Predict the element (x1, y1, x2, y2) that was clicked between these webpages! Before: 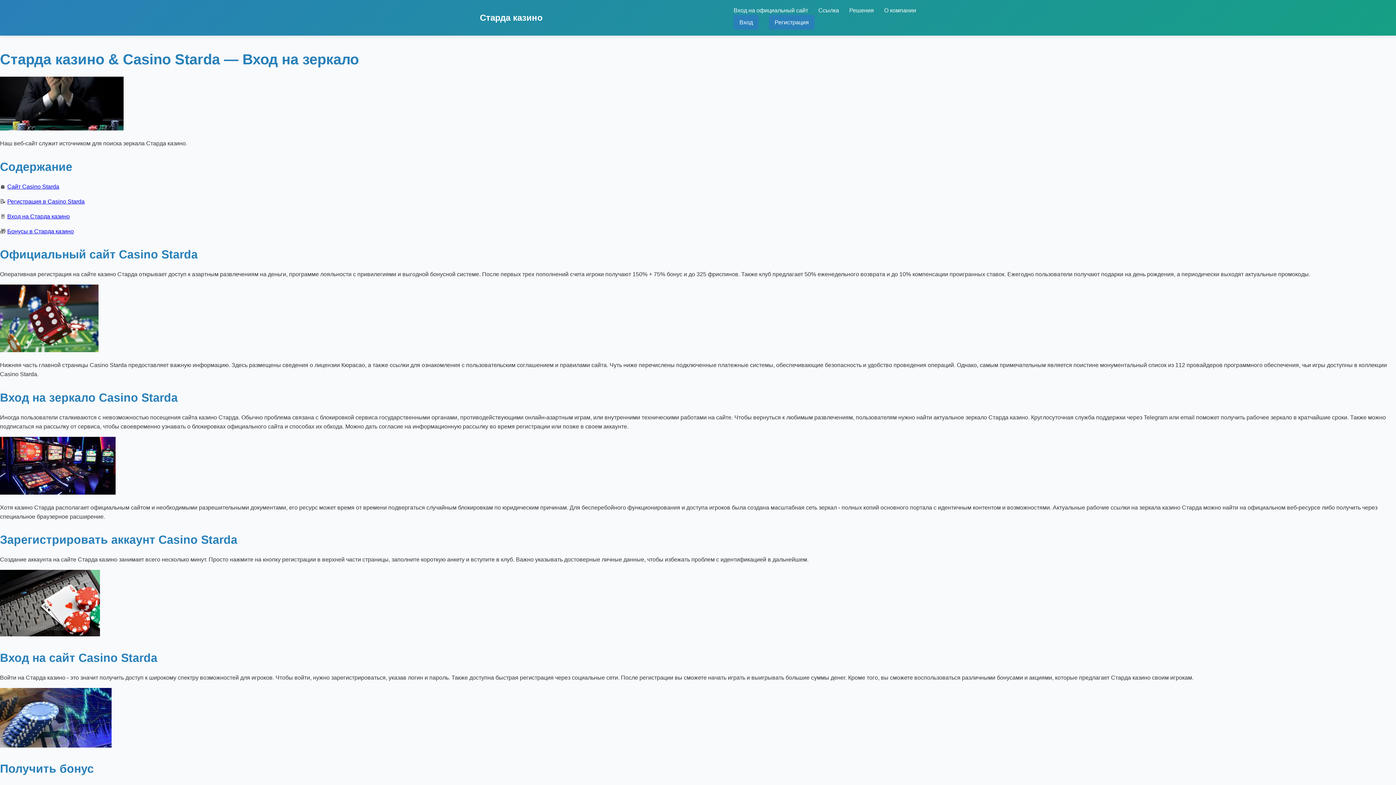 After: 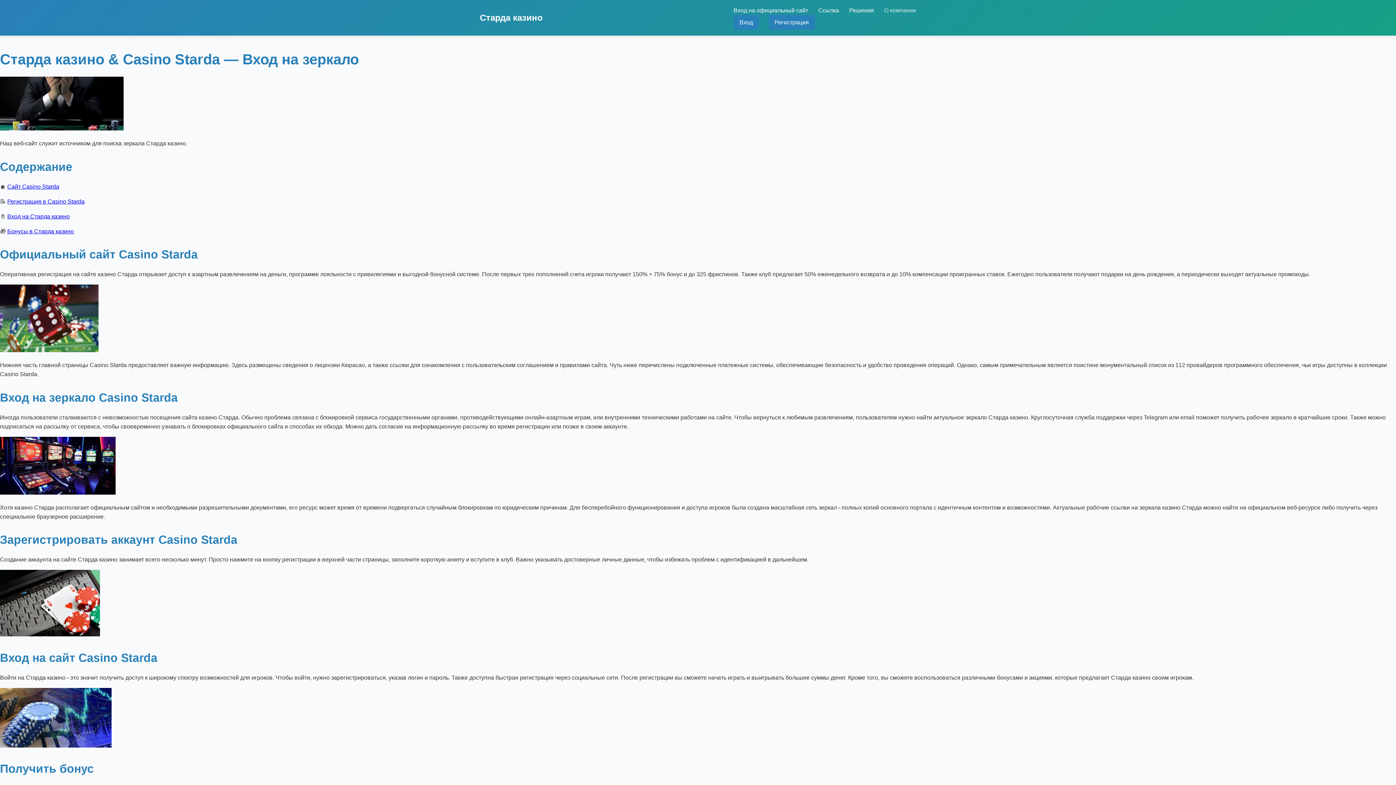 Action: bbox: (884, 7, 916, 13) label: О компании